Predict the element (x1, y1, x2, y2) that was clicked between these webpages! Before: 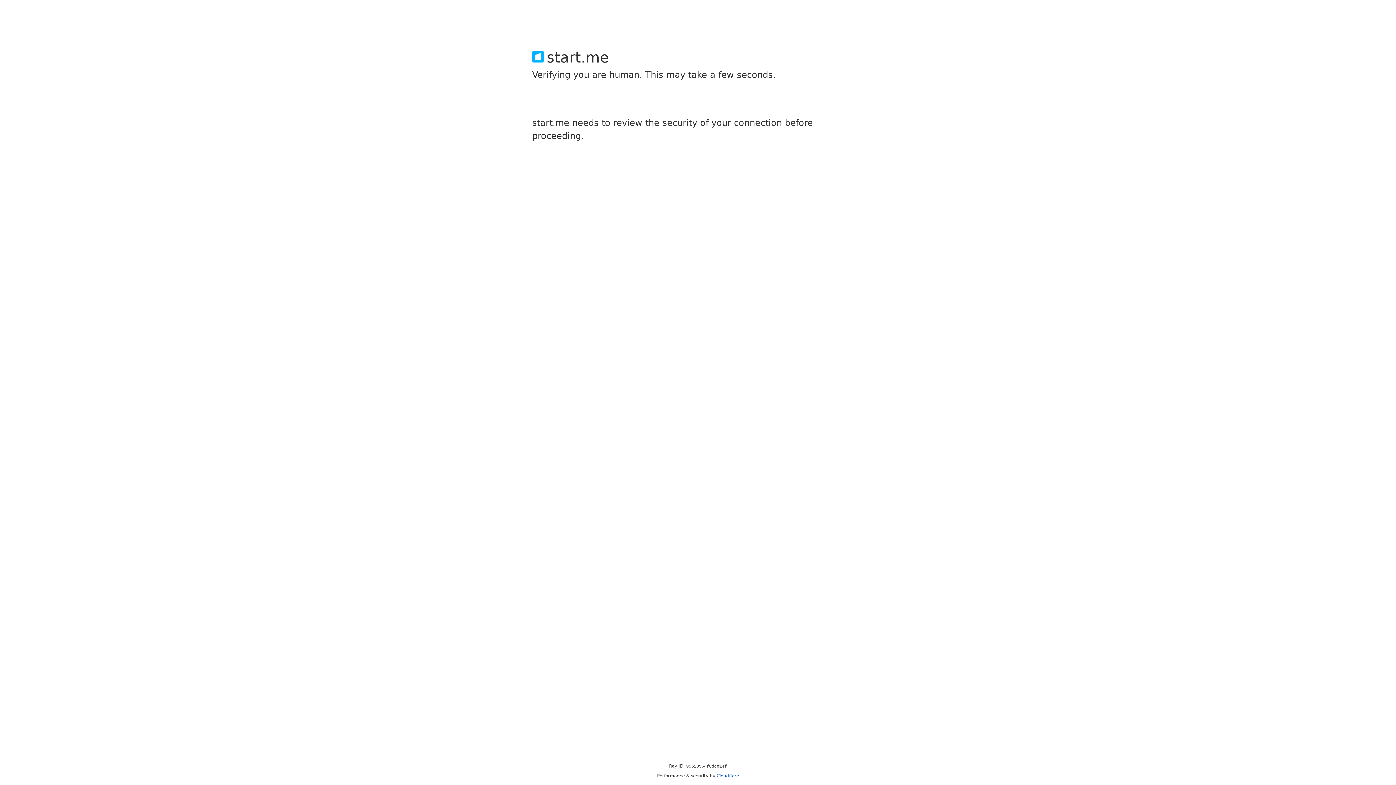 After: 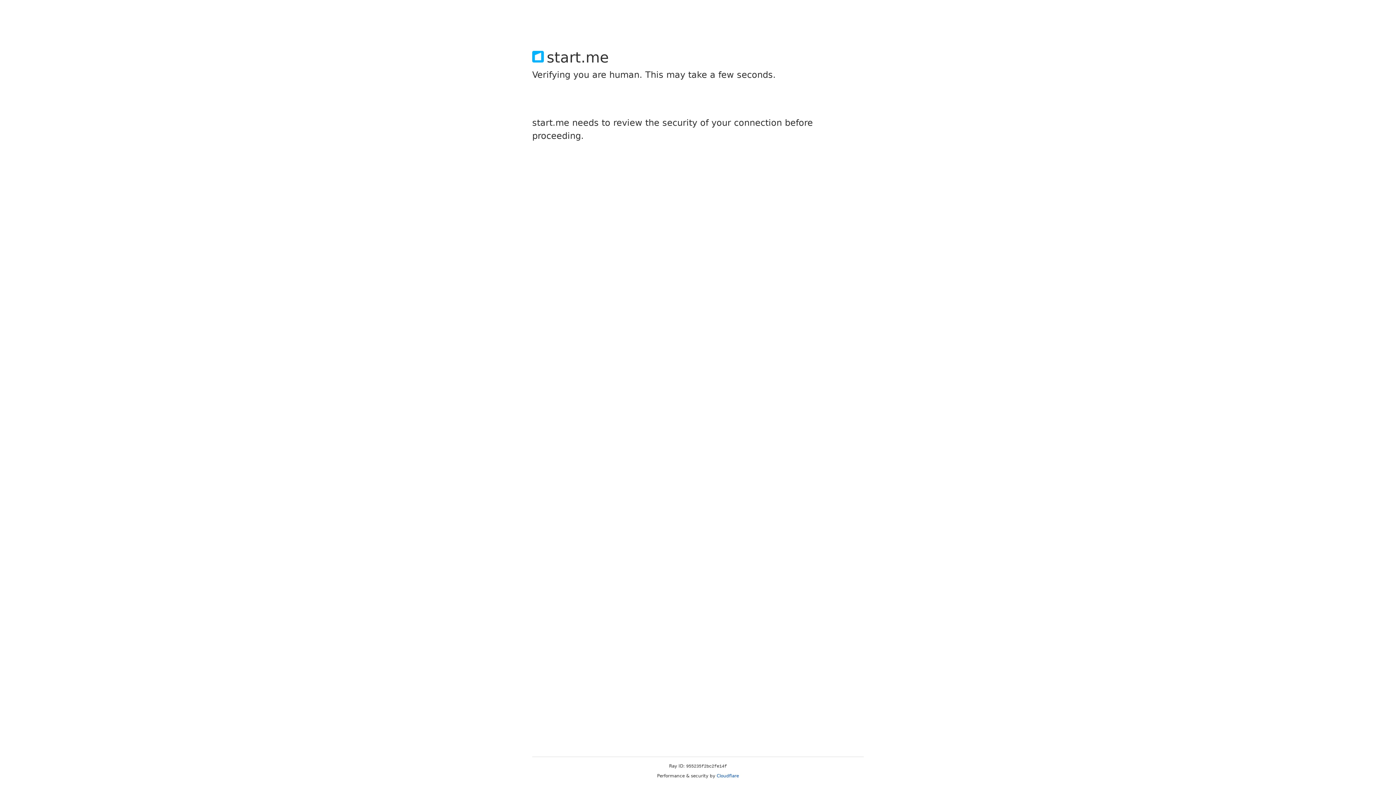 Action: bbox: (716, 773, 739, 778) label: Cloudflare